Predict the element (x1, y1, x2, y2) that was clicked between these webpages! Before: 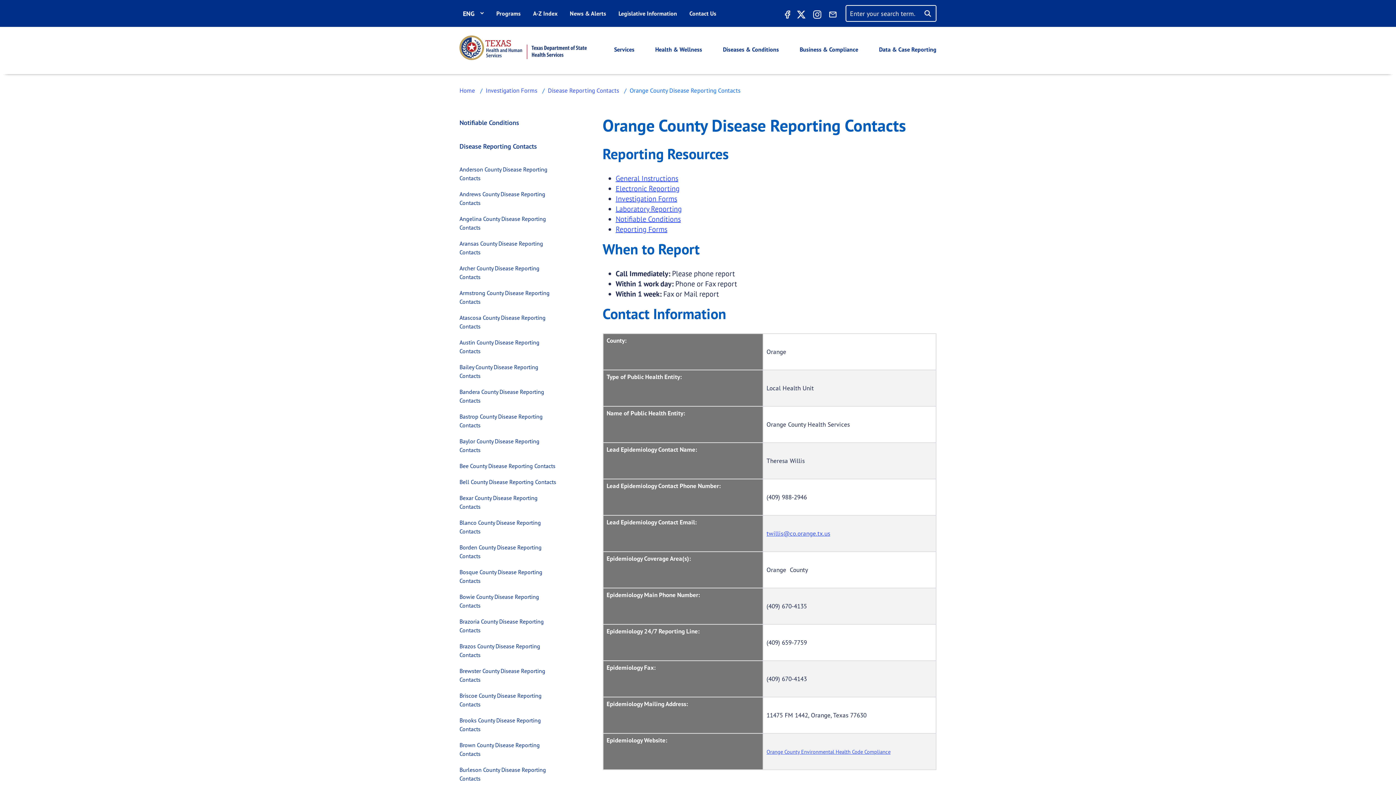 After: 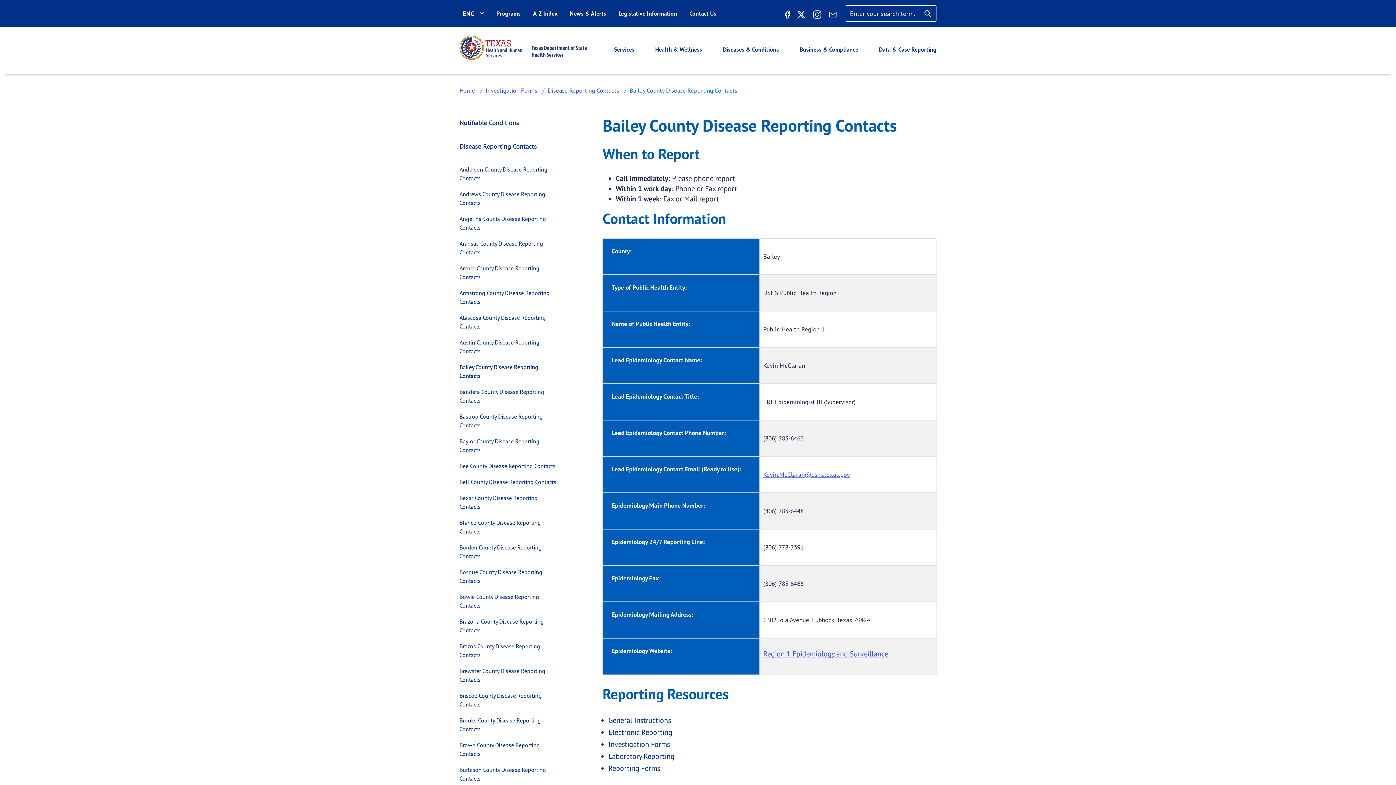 Action: bbox: (456, 359, 557, 383) label: Bailey County Disease Reporting Contacts